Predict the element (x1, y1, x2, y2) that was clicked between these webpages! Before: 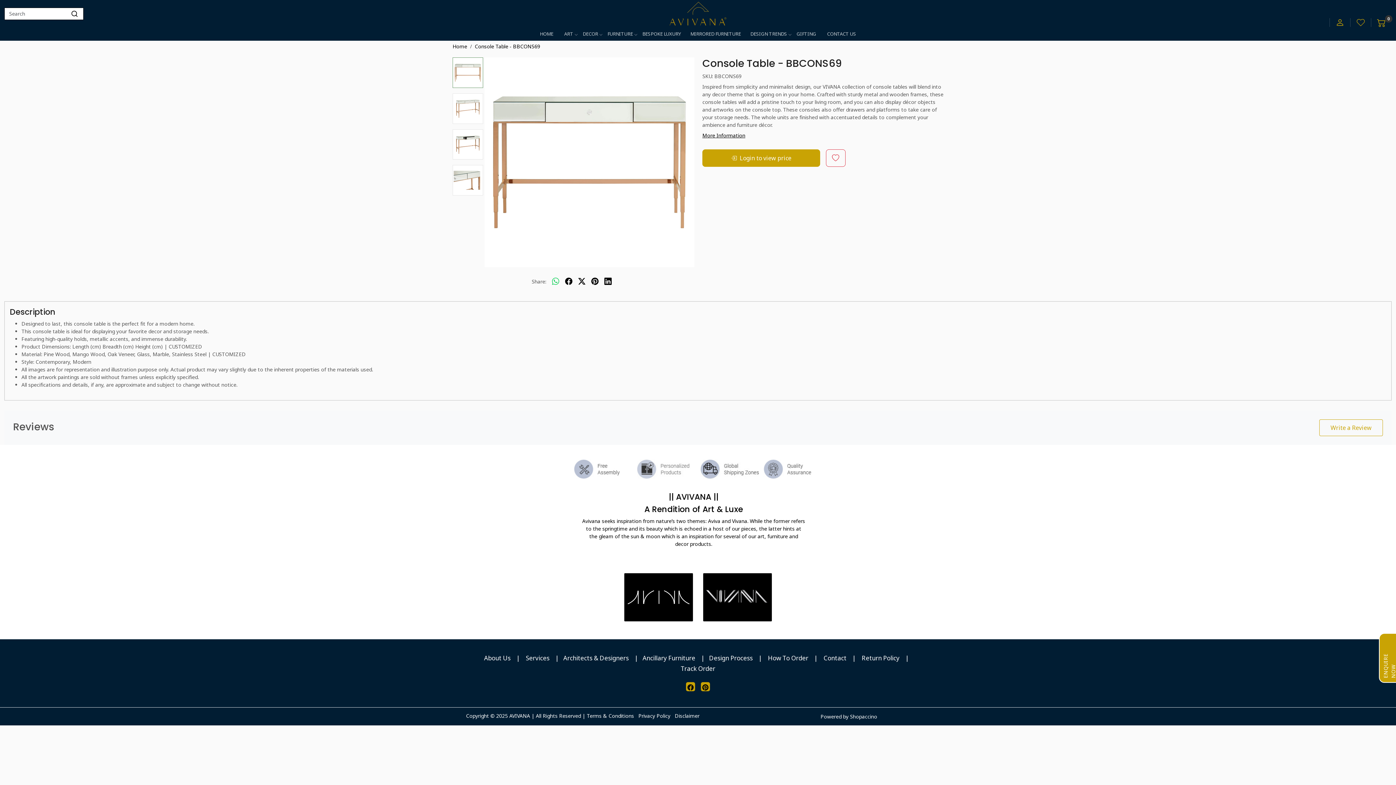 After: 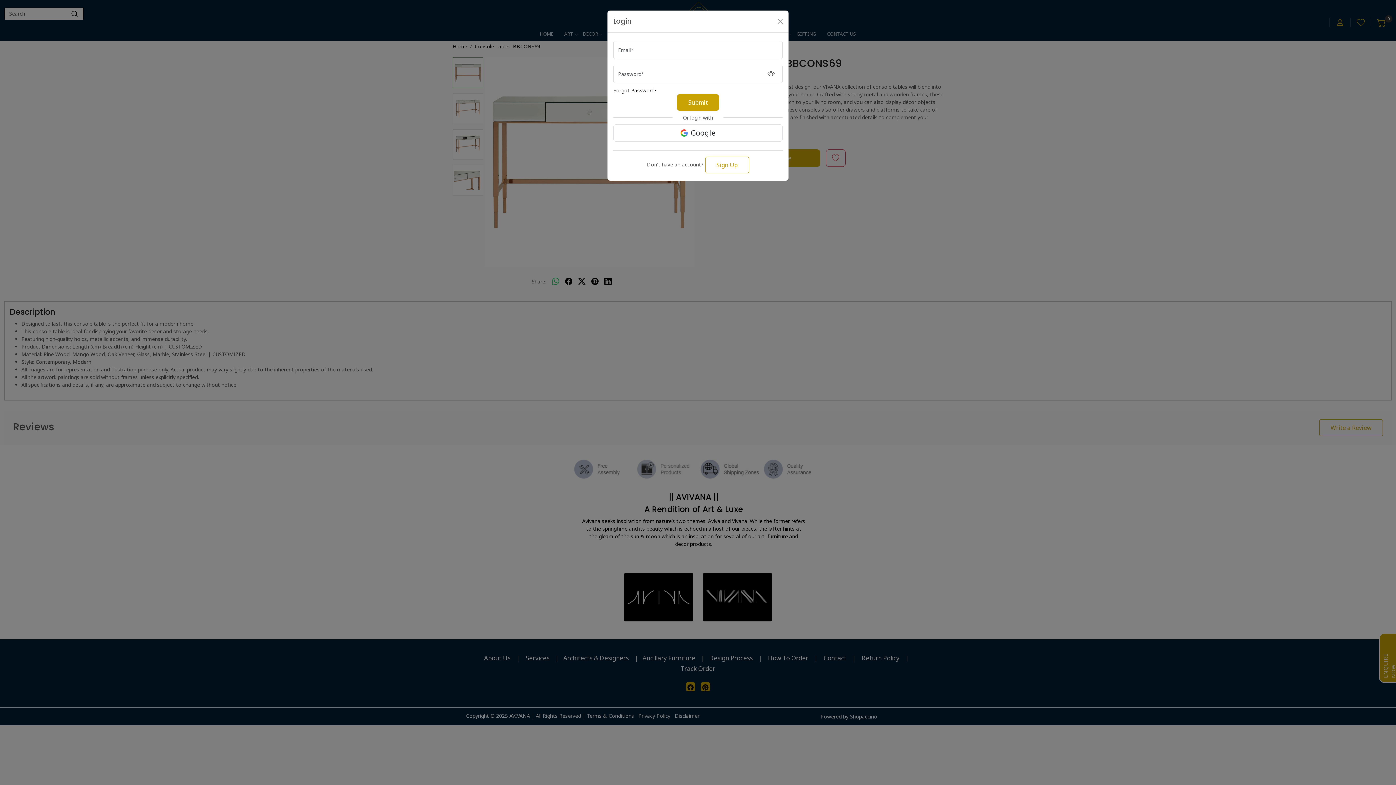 Action: bbox: (1350, 18, 1371, 27)